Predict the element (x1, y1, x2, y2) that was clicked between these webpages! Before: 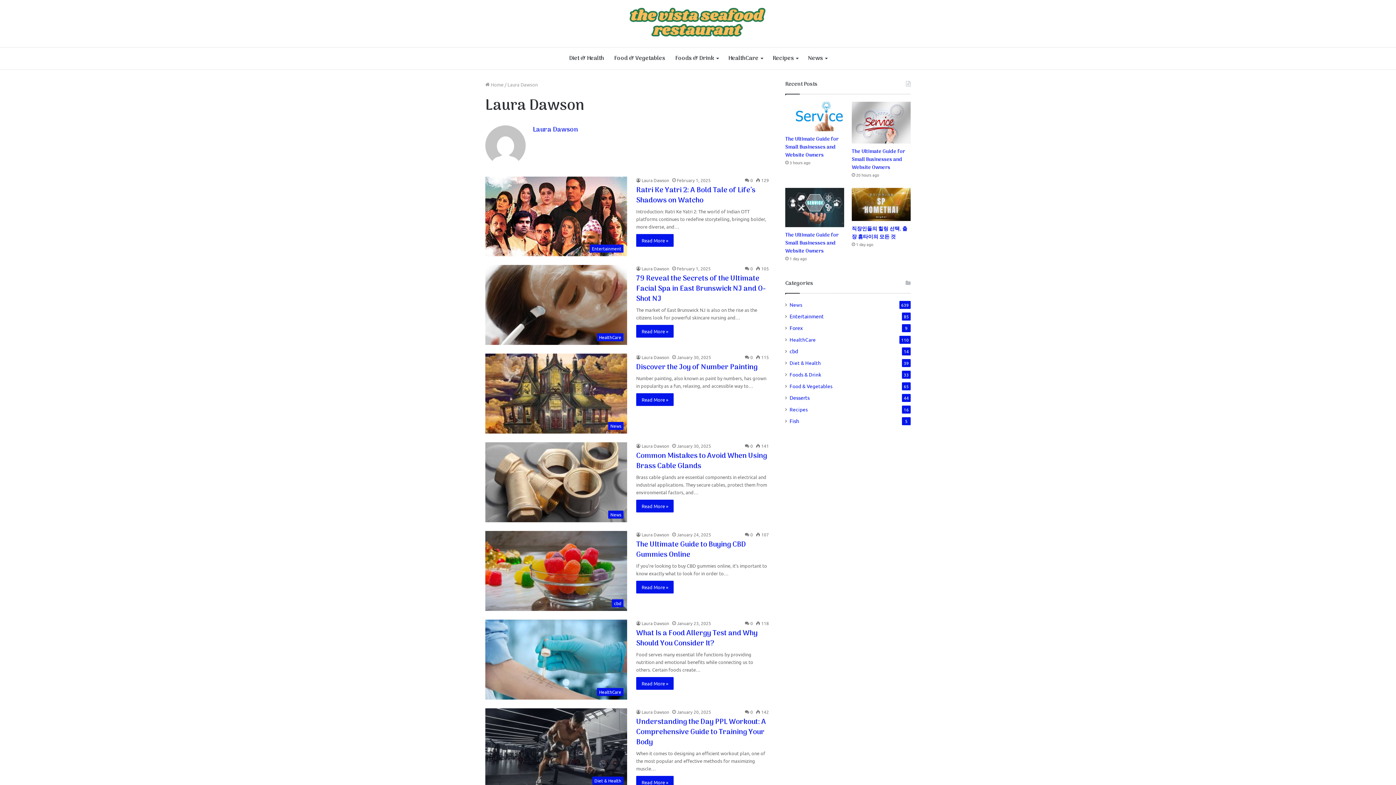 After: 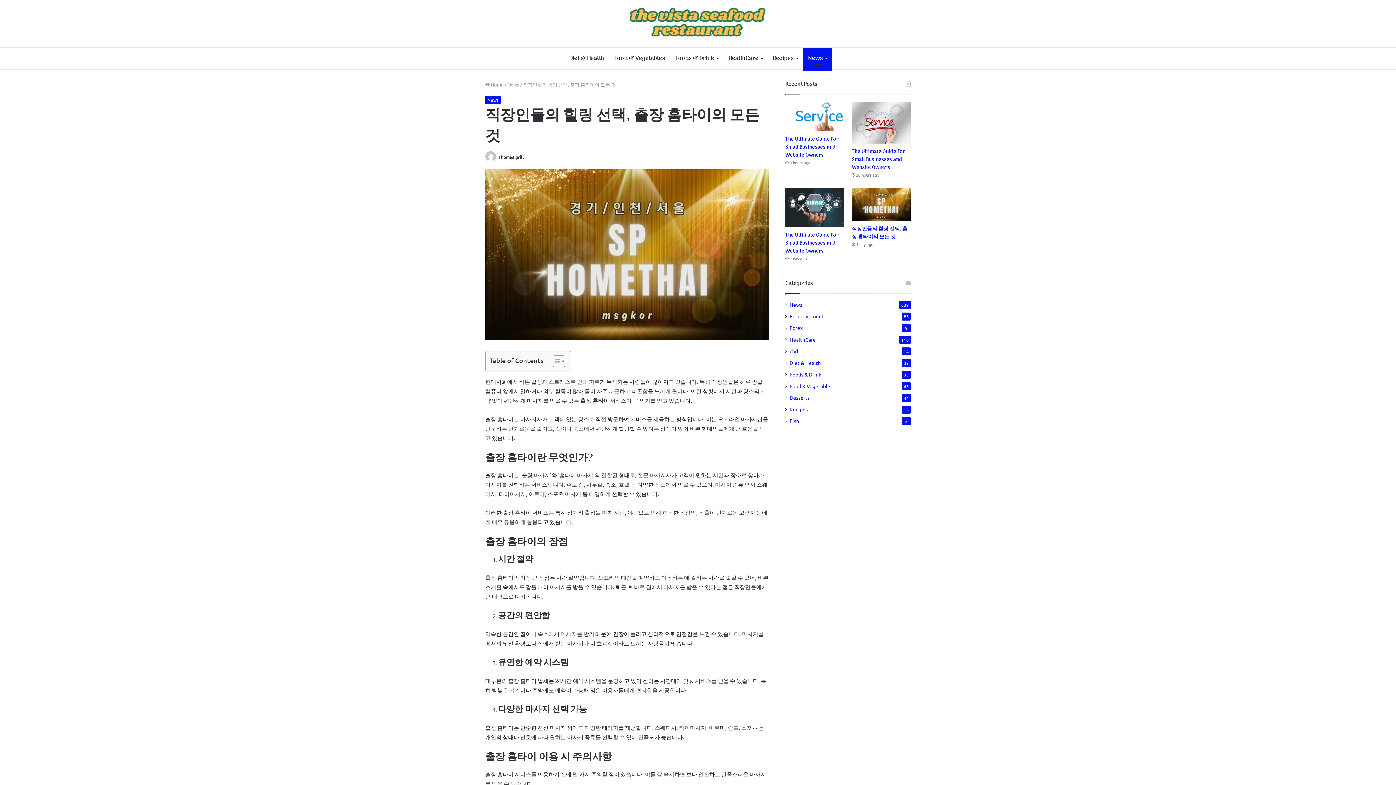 Action: label: 직장인들의 힐링 선택, 출장 홈타이의 모든 것 bbox: (851, 187, 910, 221)